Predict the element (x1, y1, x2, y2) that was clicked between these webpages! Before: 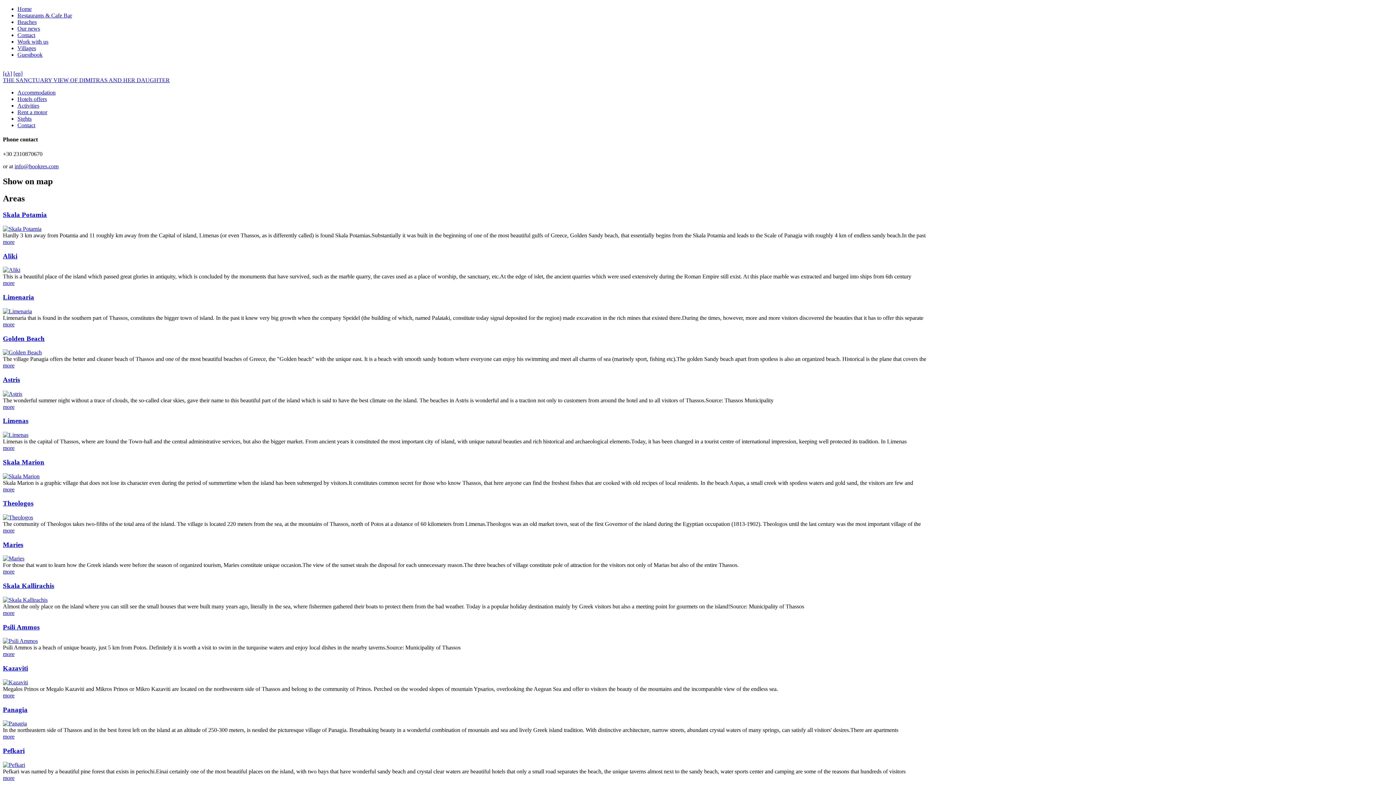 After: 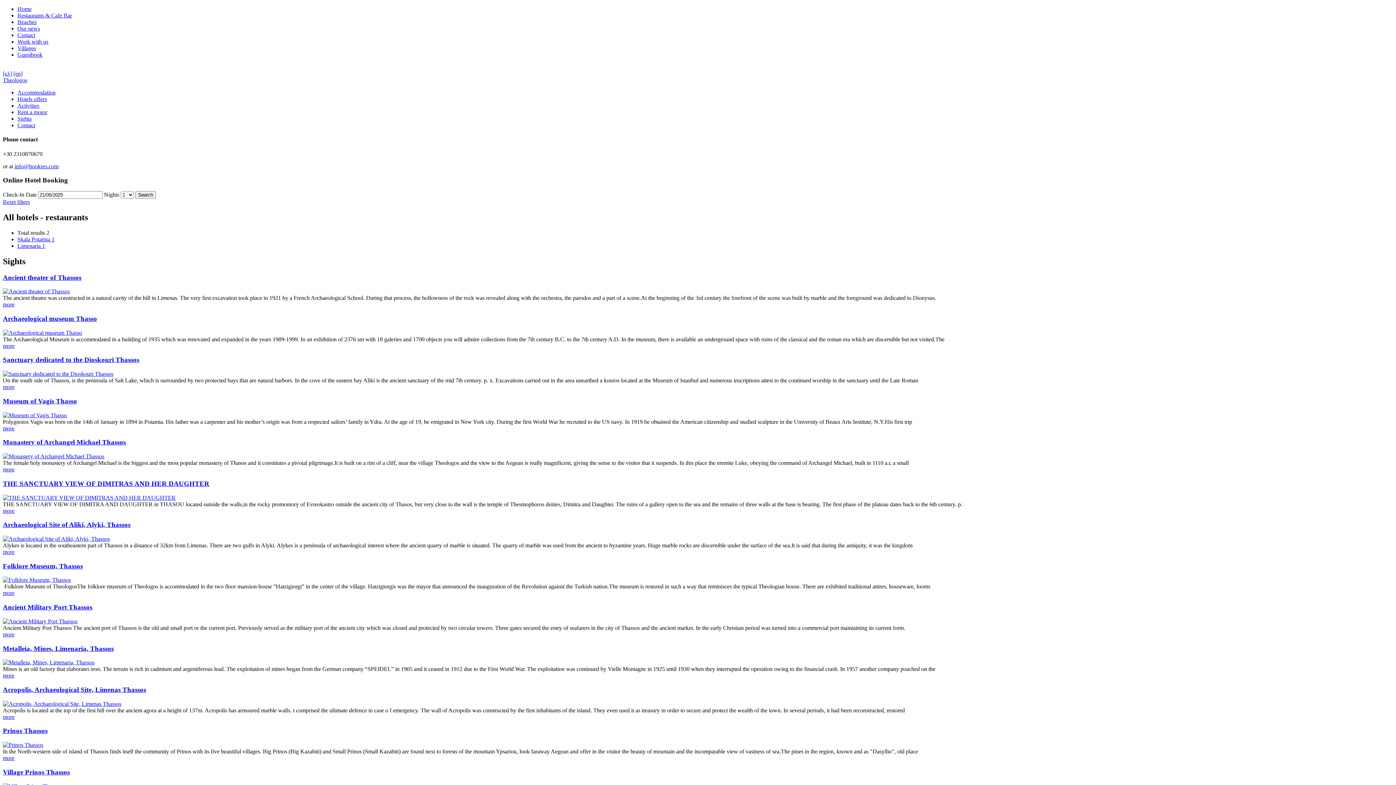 Action: bbox: (2, 514, 33, 520)